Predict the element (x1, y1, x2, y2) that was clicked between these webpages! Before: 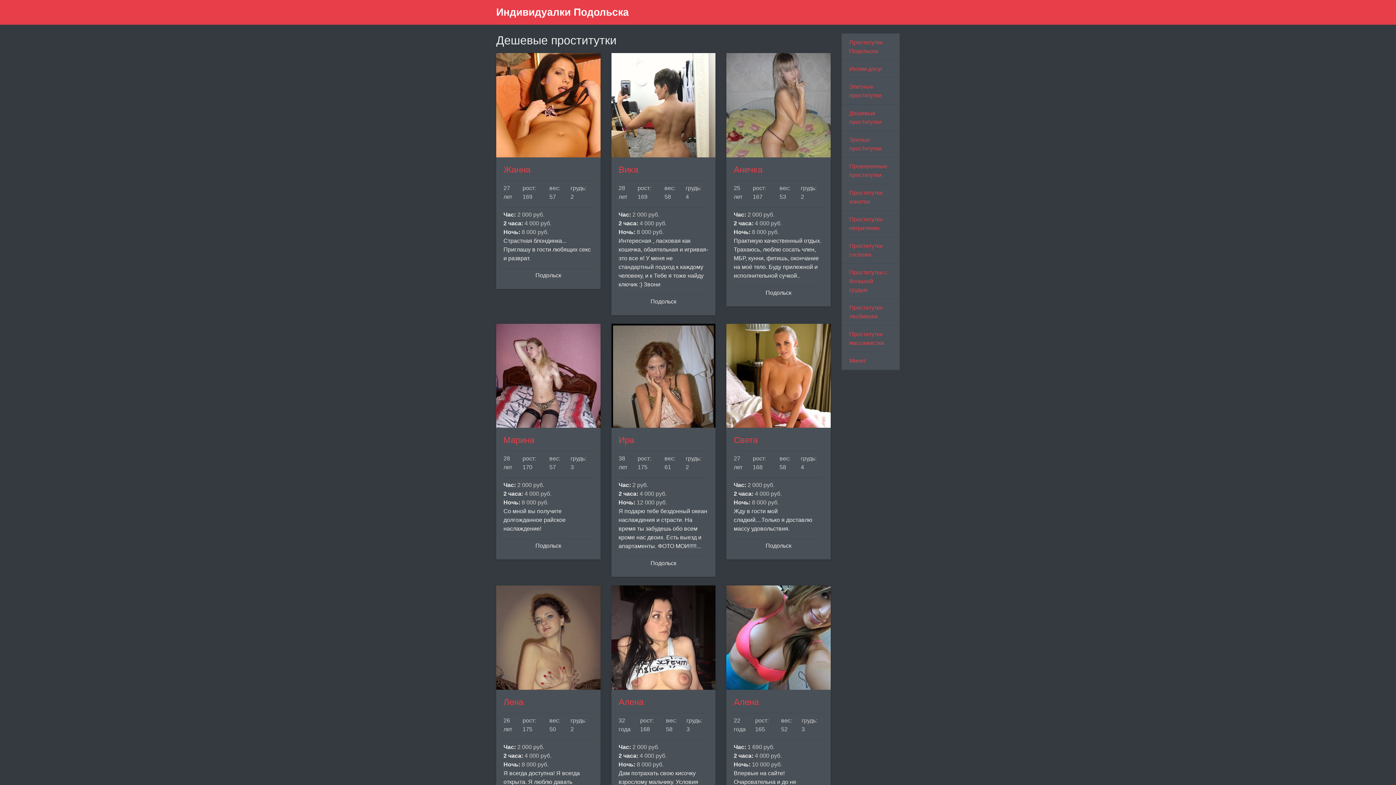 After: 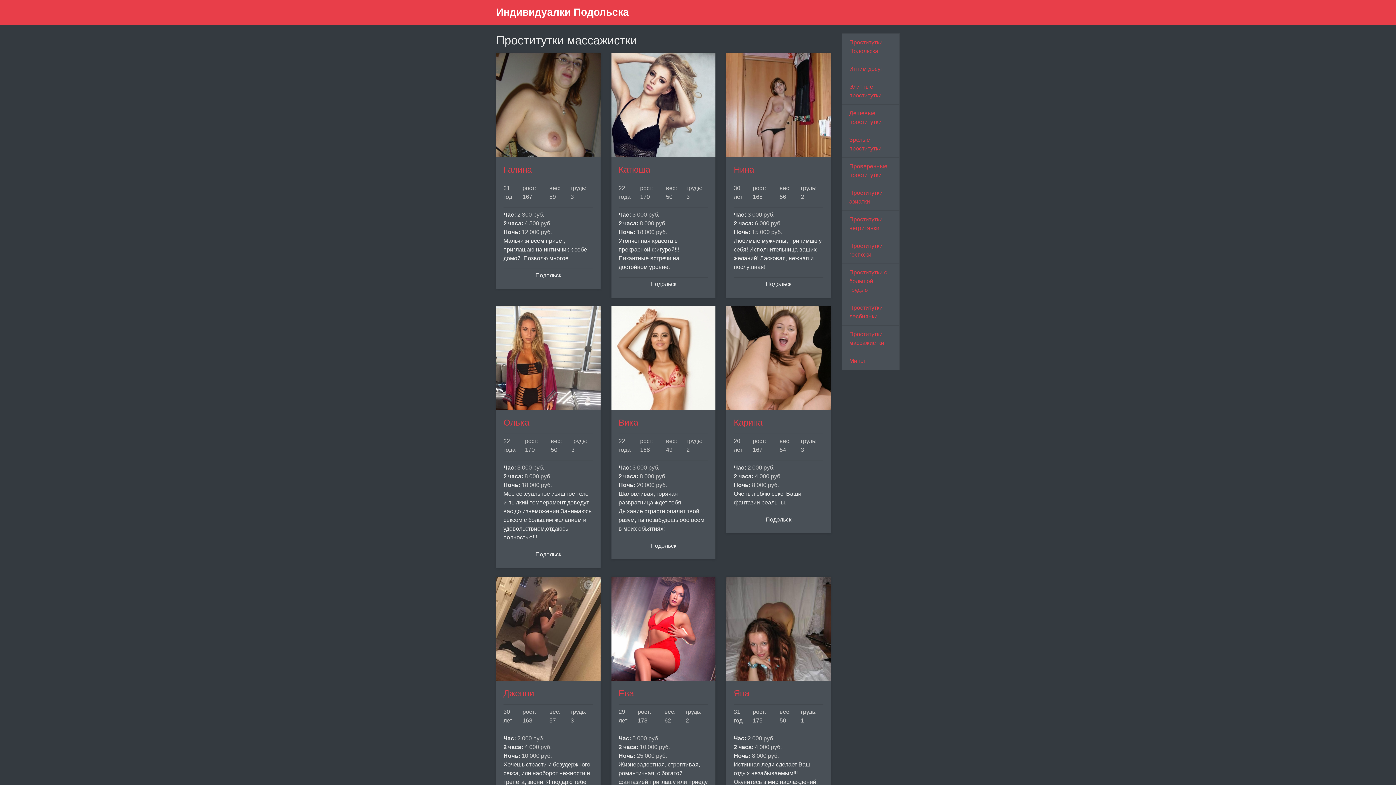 Action: label: Проститутки массажистки bbox: (841, 325, 899, 352)